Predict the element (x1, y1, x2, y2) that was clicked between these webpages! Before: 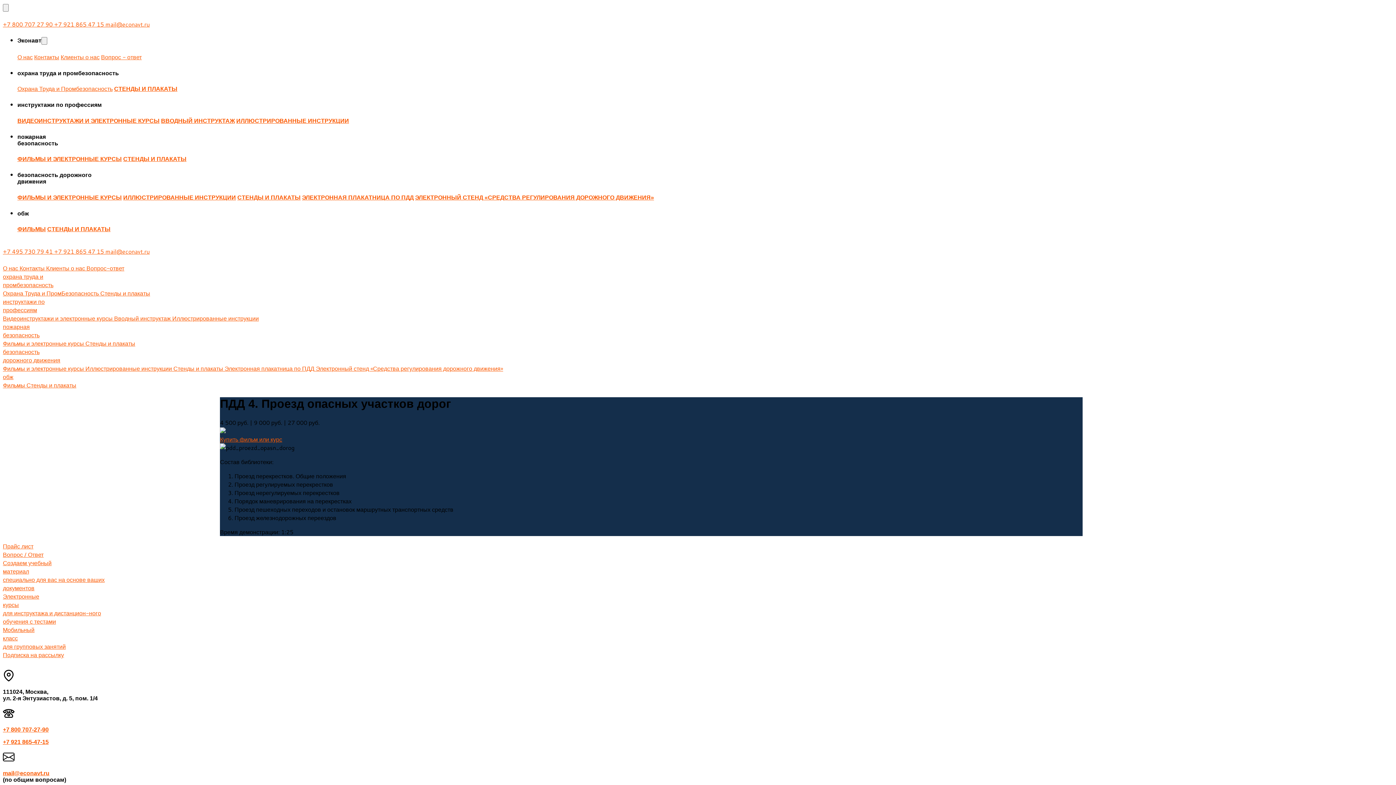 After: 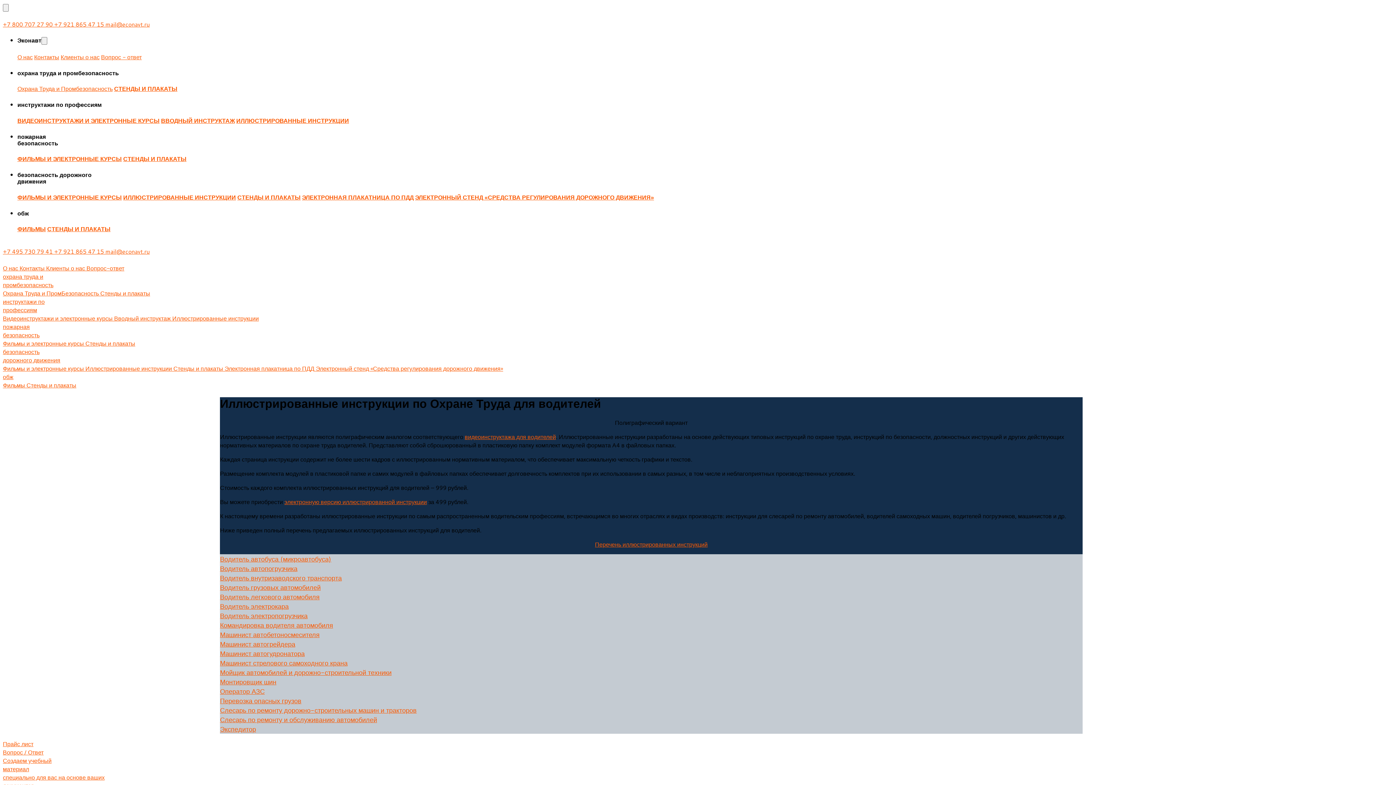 Action: bbox: (123, 192, 236, 201) label: ИЛЛЮСТРИРОВАННЫЕ ИНСТРУКЦИИ